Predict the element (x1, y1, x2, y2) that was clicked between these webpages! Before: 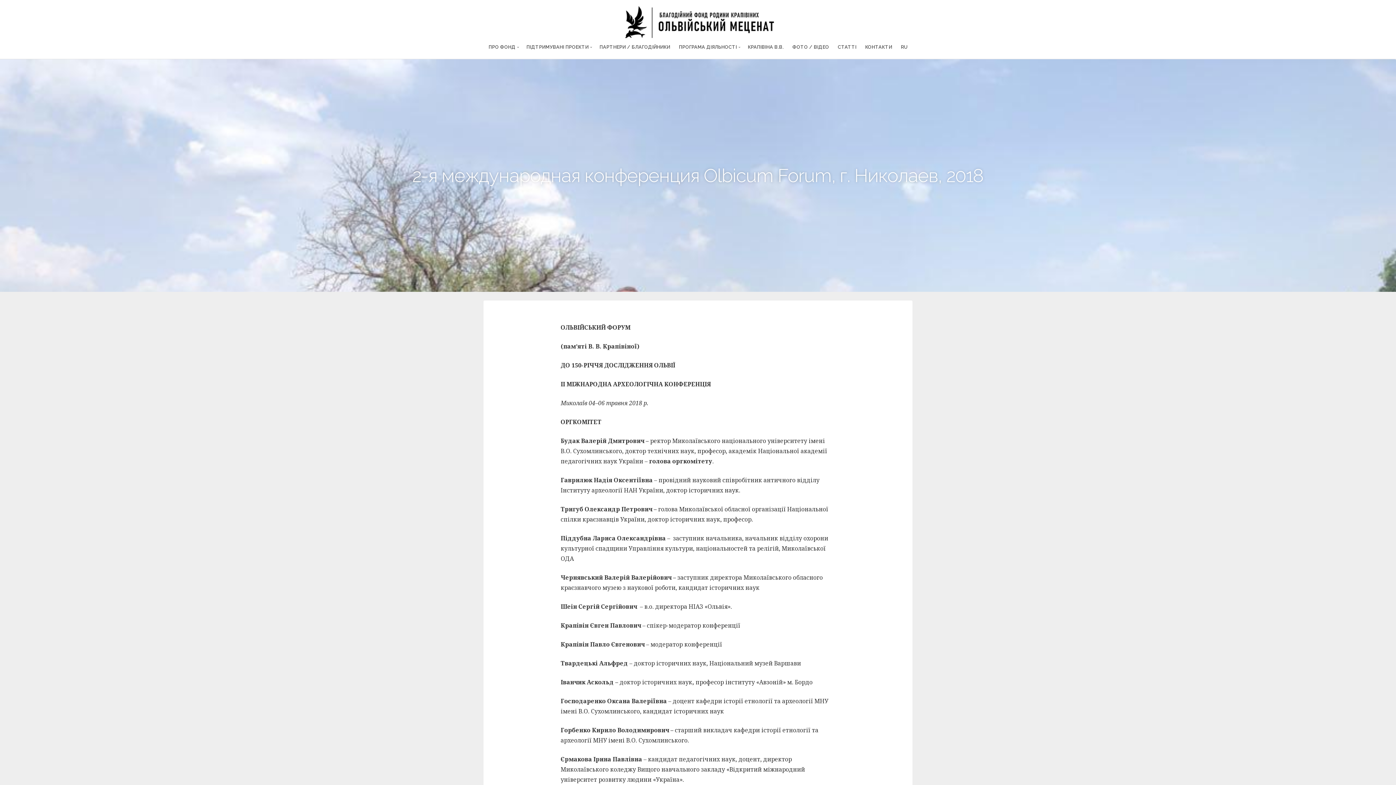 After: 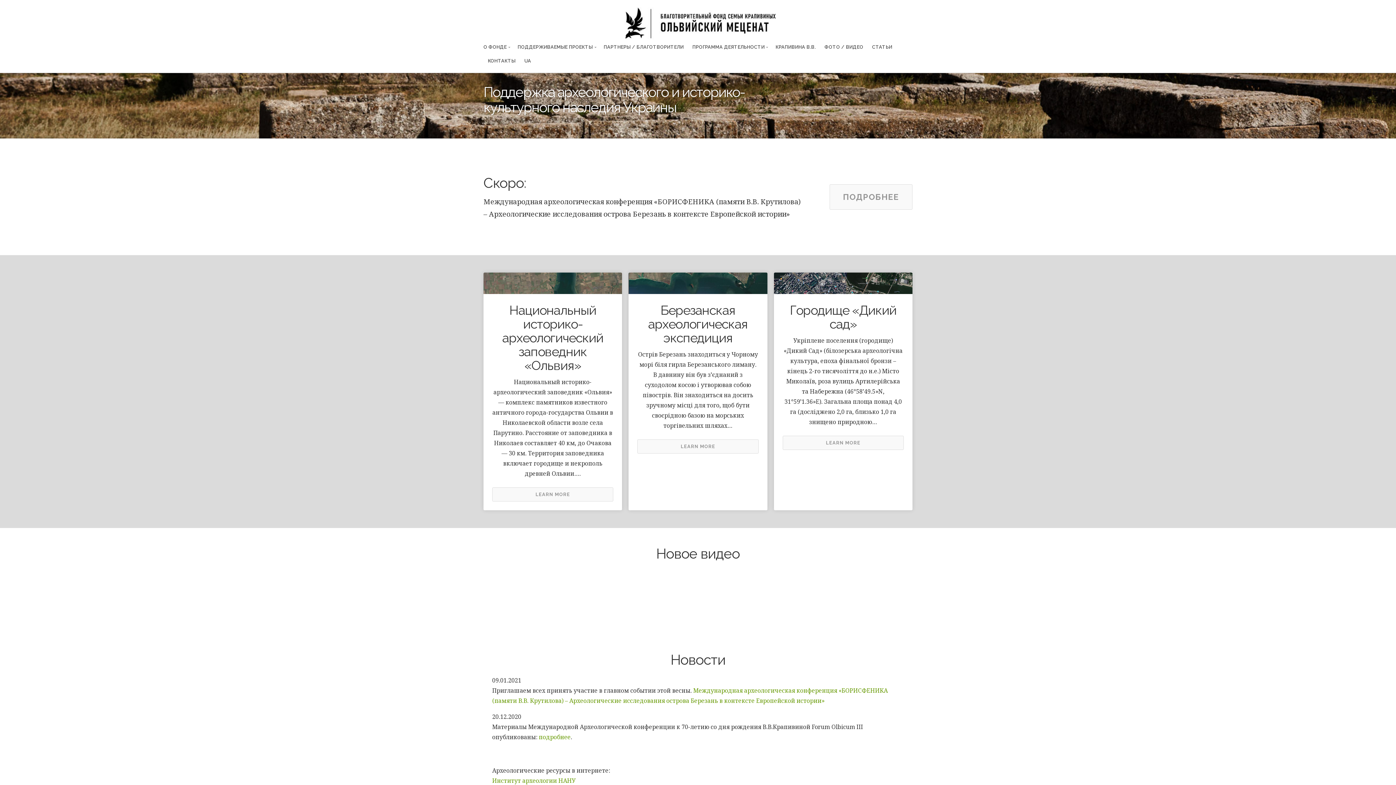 Action: bbox: (901, 42, 907, 51) label: RU